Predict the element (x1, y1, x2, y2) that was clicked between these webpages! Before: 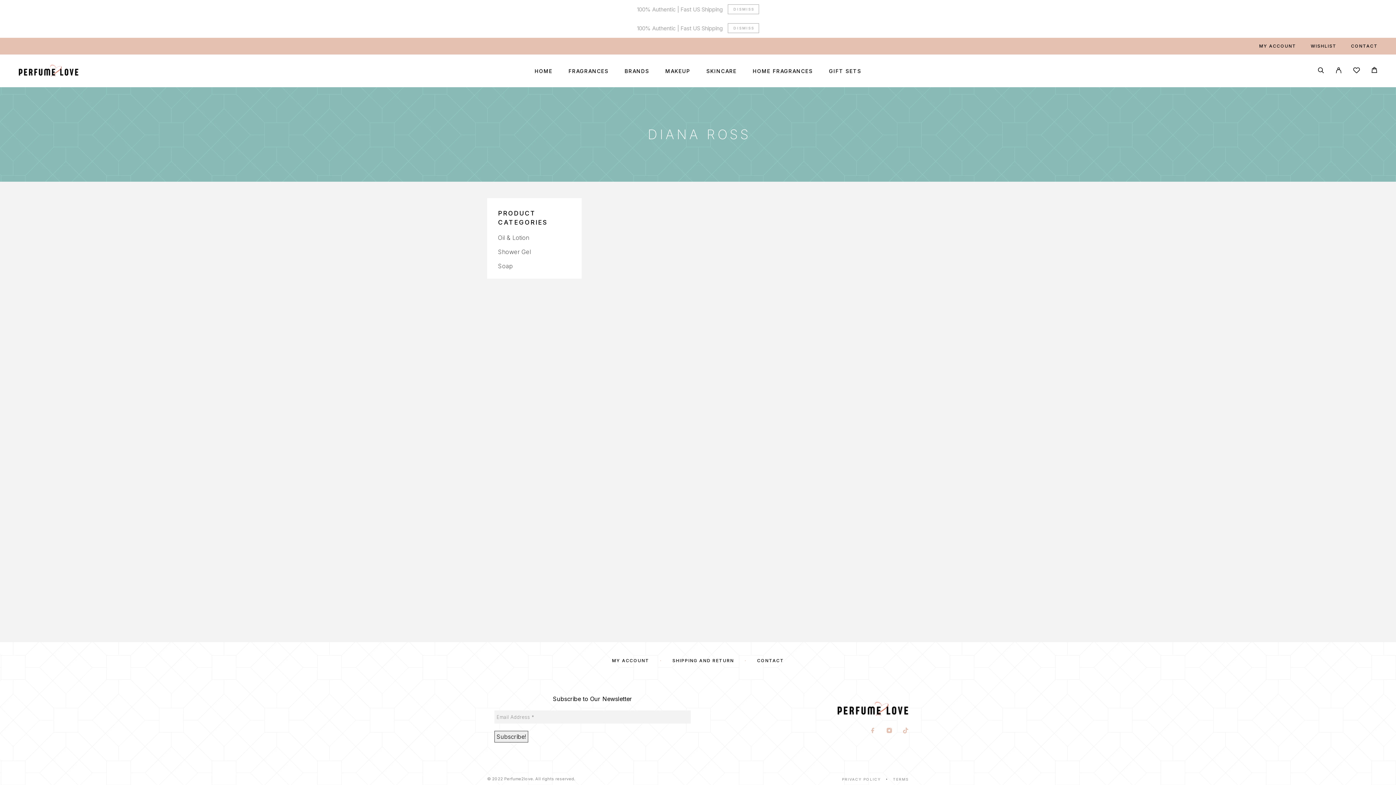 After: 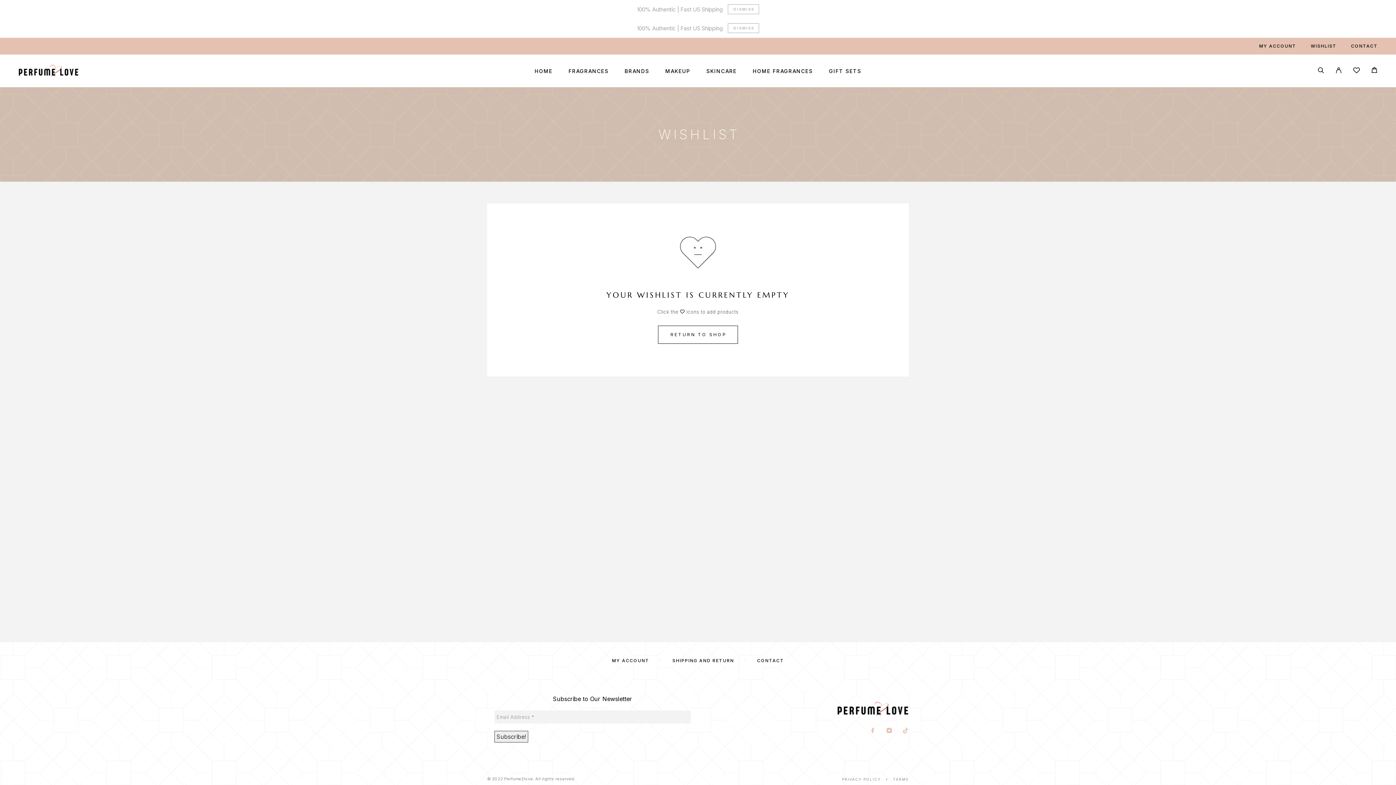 Action: bbox: (1311, 43, 1336, 48) label: WISHLIST